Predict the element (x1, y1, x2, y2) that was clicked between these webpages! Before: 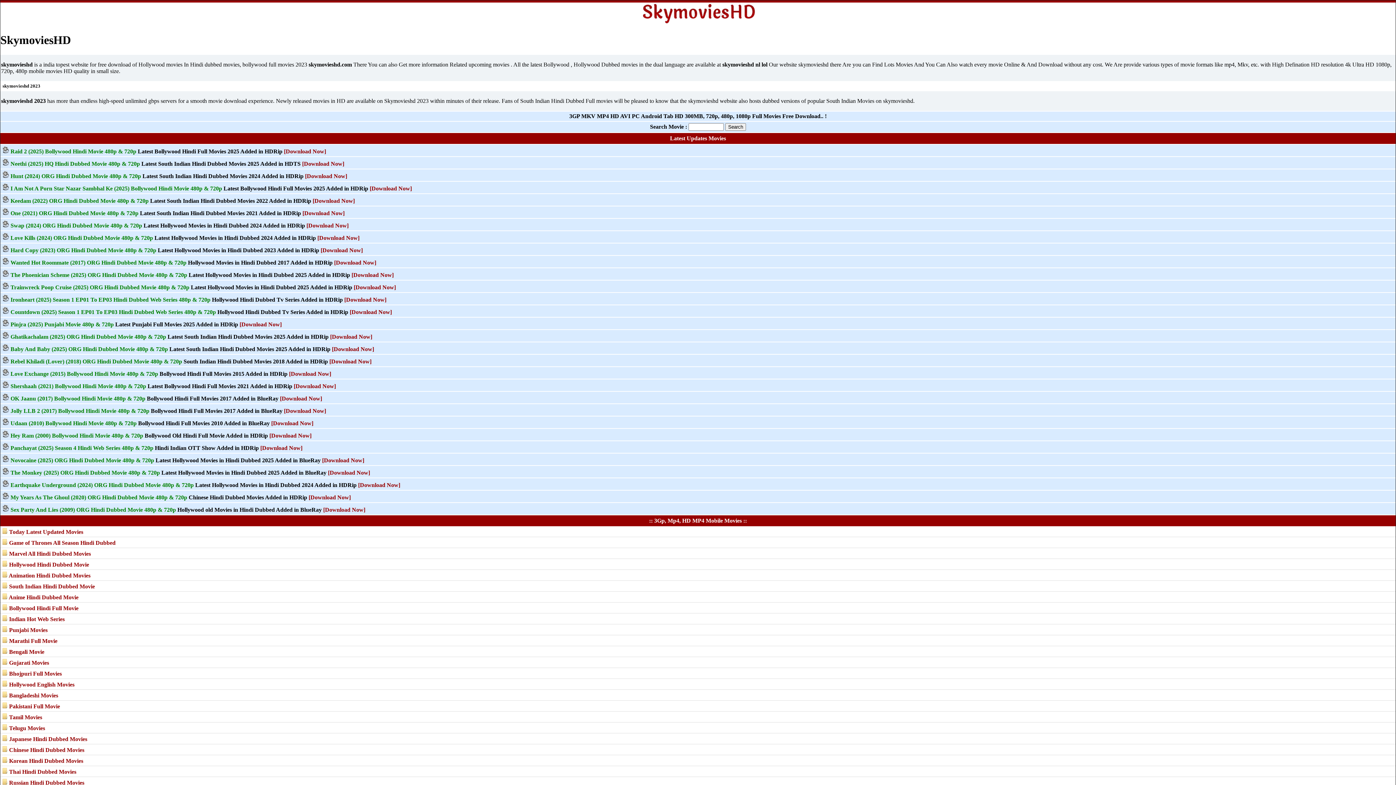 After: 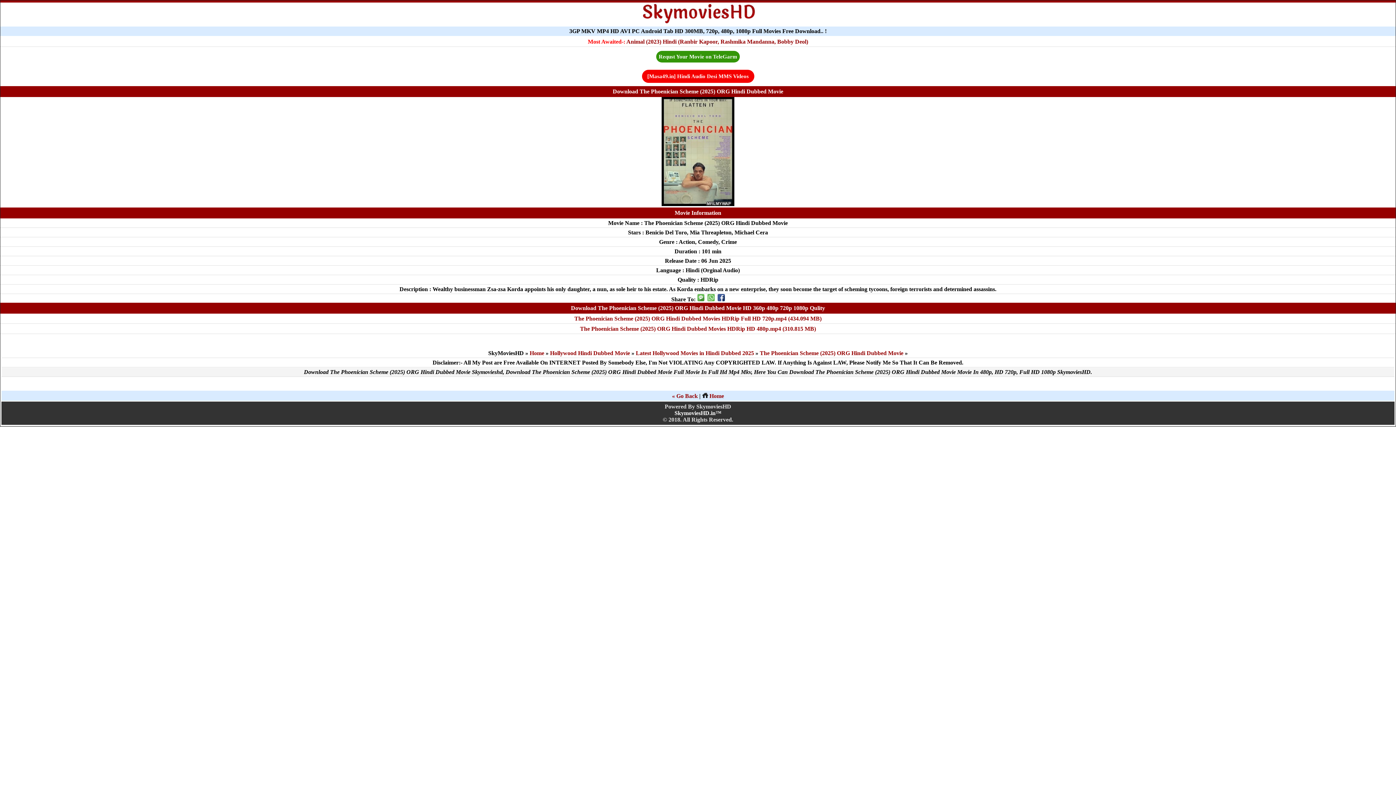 Action: label: [Download Now] bbox: (351, 271, 393, 278)